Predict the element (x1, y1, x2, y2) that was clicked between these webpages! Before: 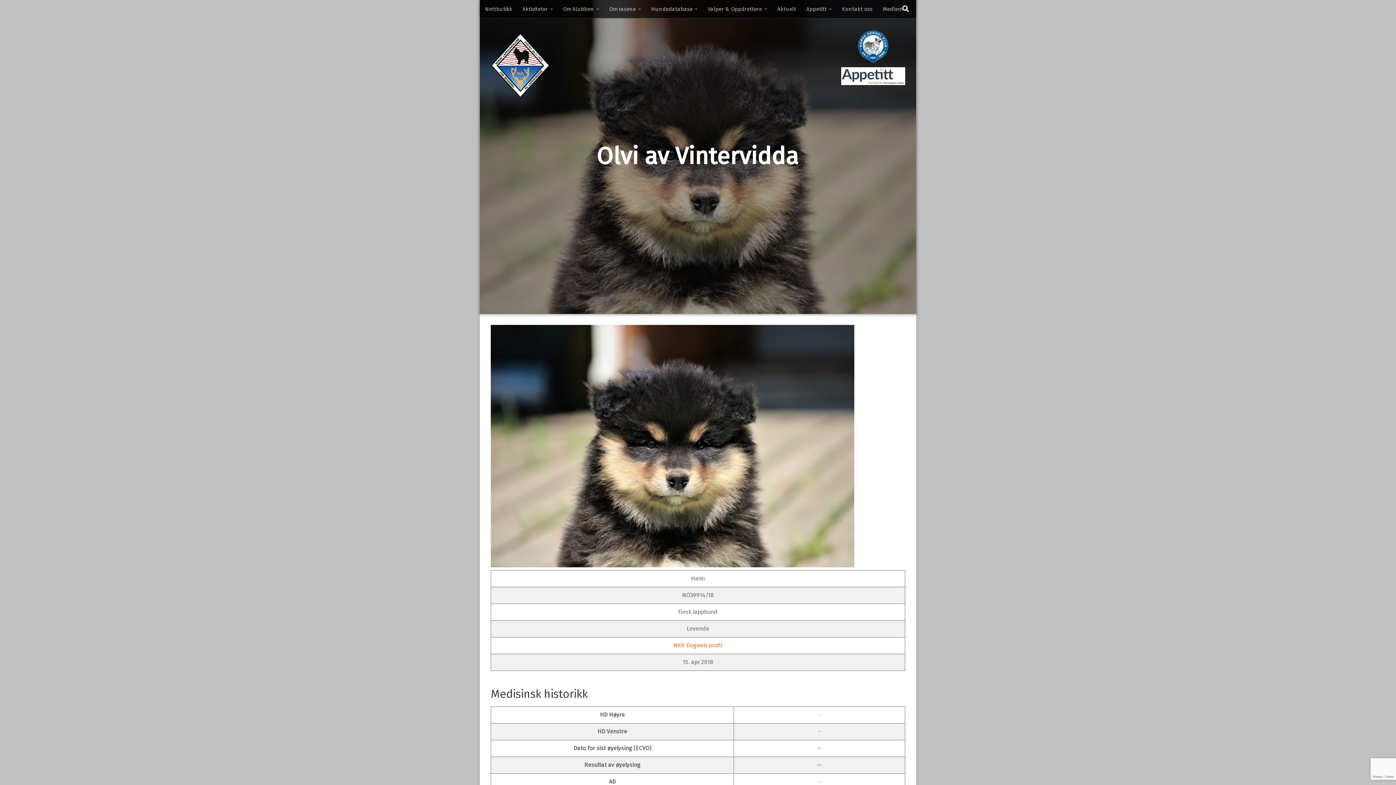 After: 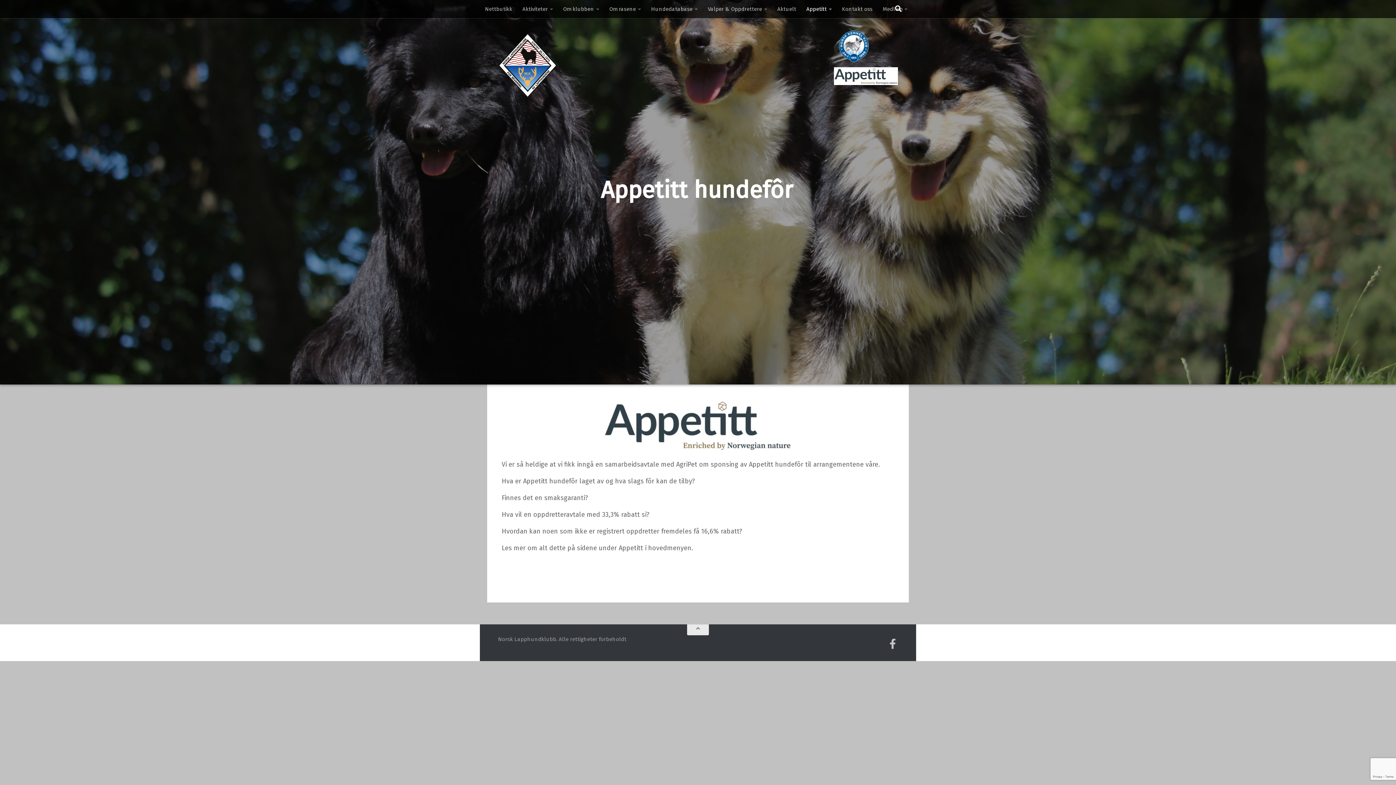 Action: bbox: (801, 0, 837, 18) label: Appetitt